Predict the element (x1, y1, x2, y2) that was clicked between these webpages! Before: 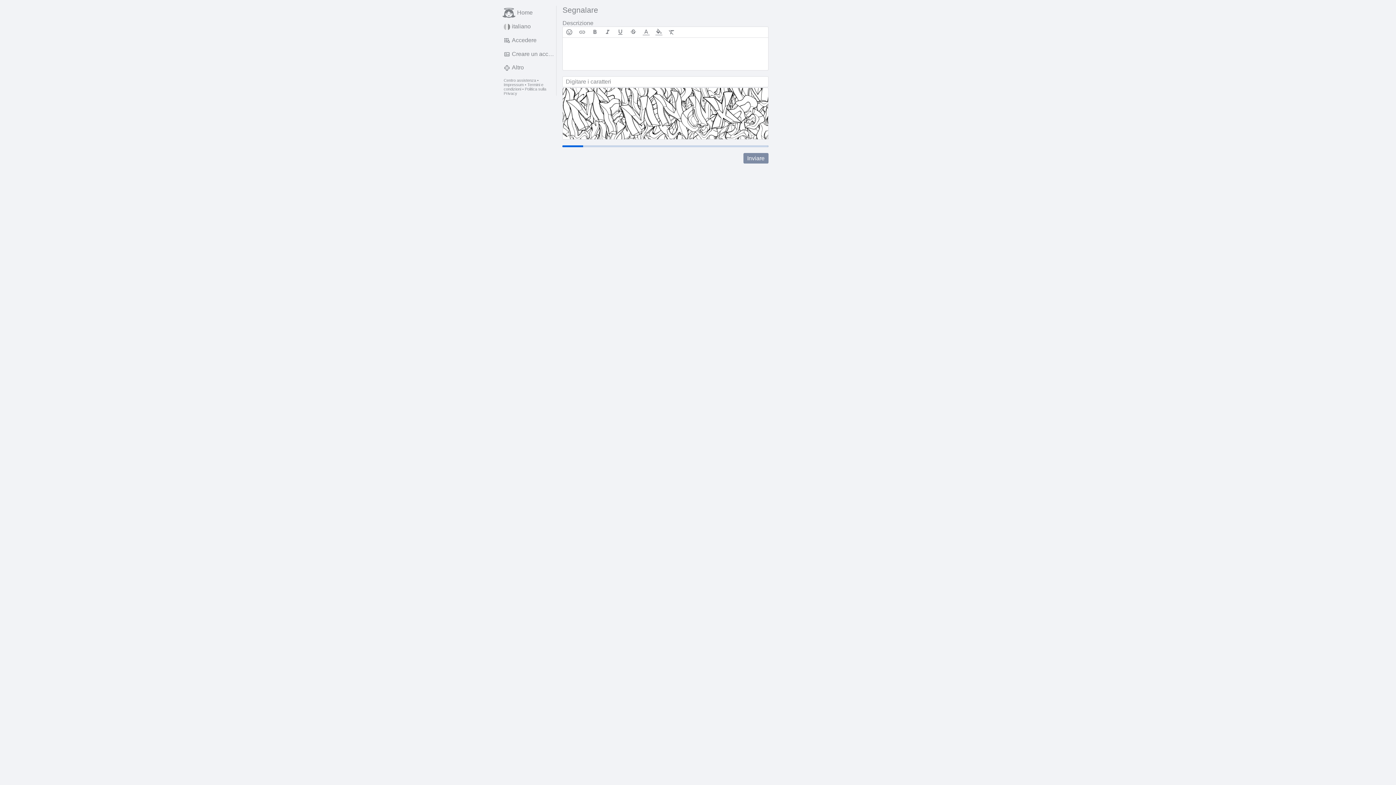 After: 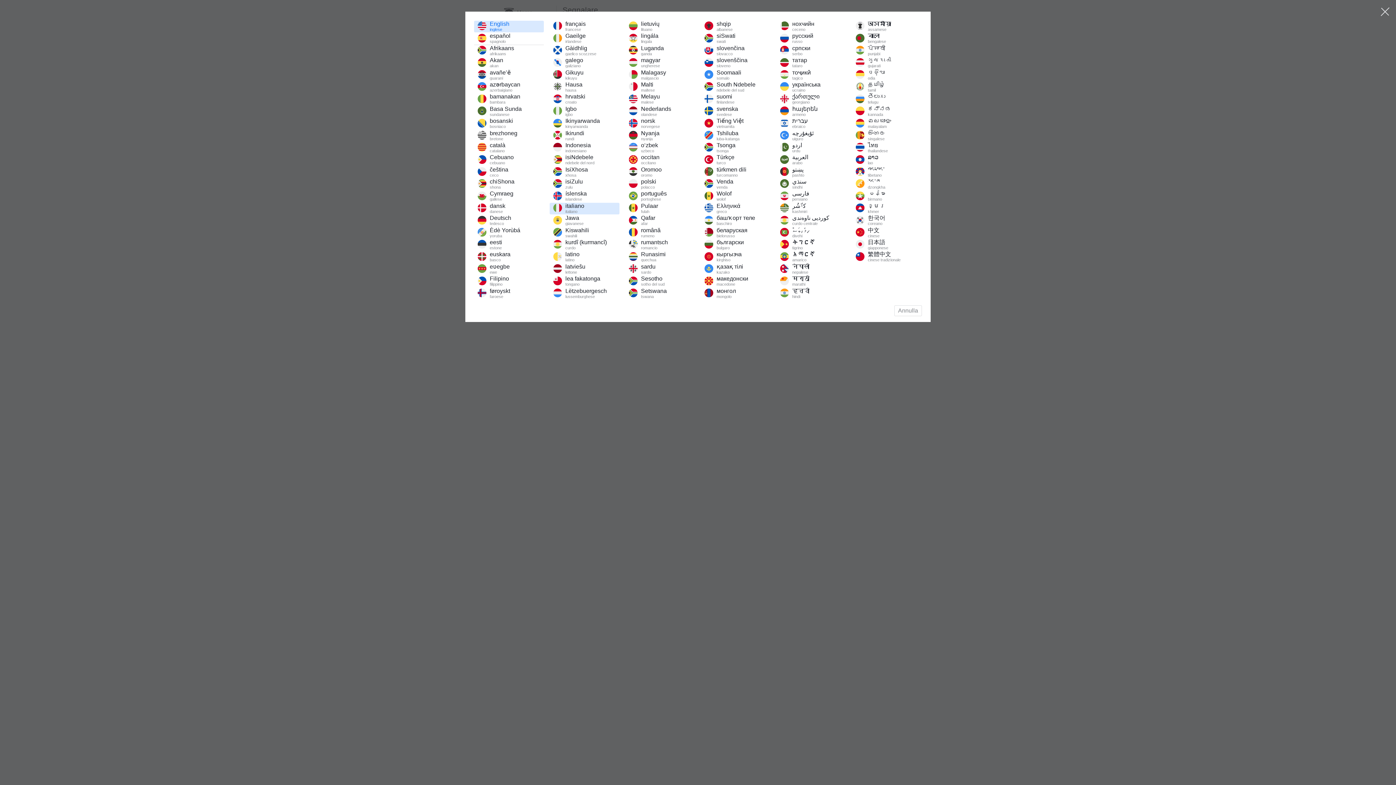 Action: bbox: (500, 19, 556, 33) label: italiano